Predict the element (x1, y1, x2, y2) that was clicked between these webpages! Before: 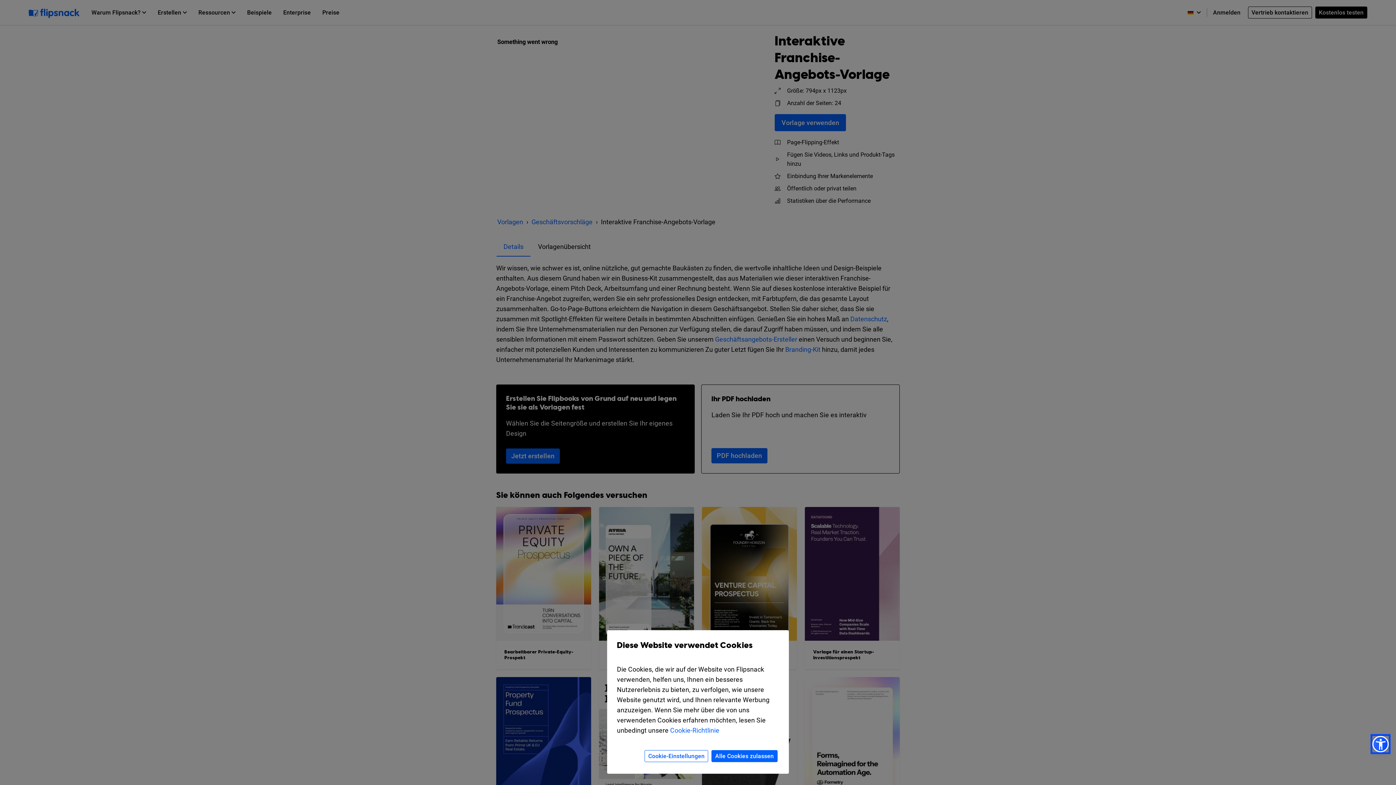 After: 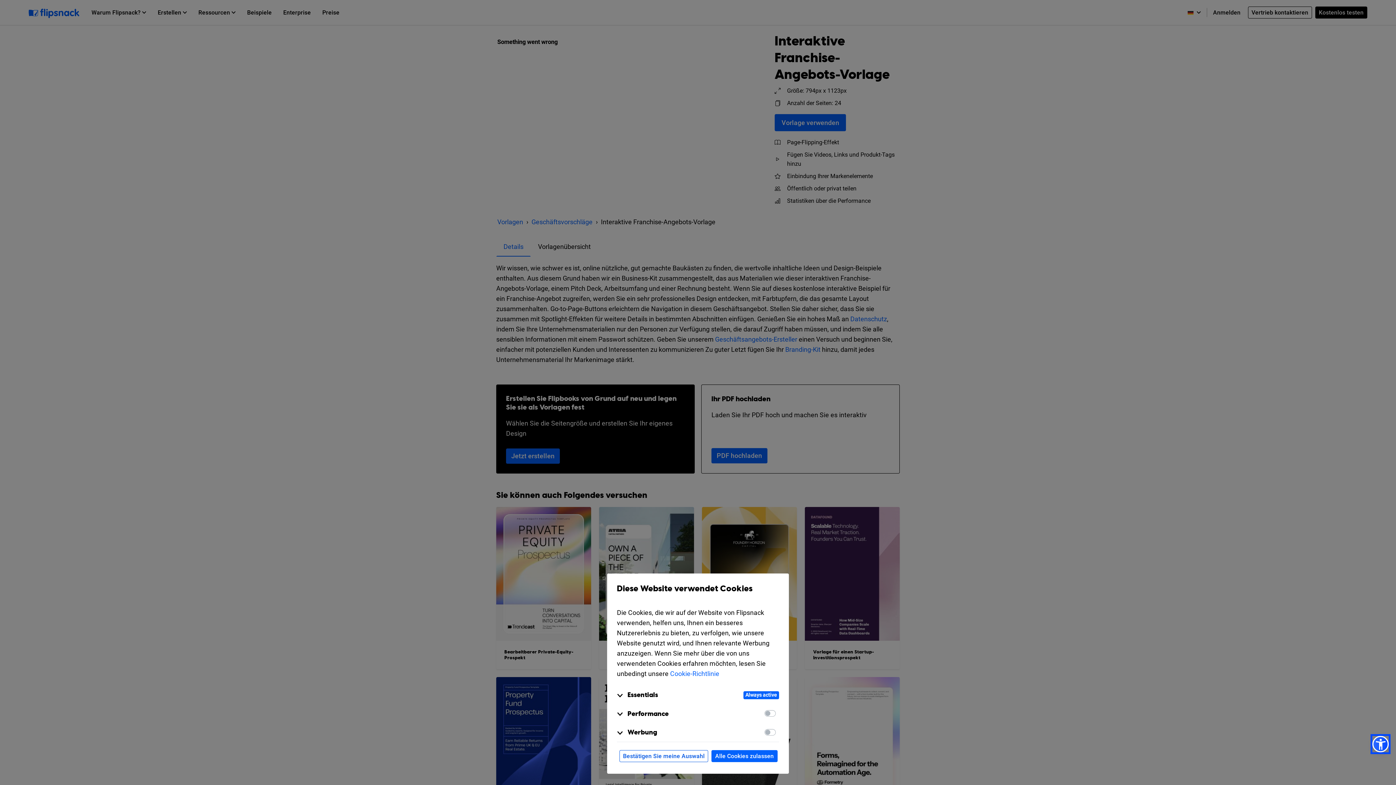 Action: bbox: (644, 750, 708, 762) label: Cookie-Einstellungen